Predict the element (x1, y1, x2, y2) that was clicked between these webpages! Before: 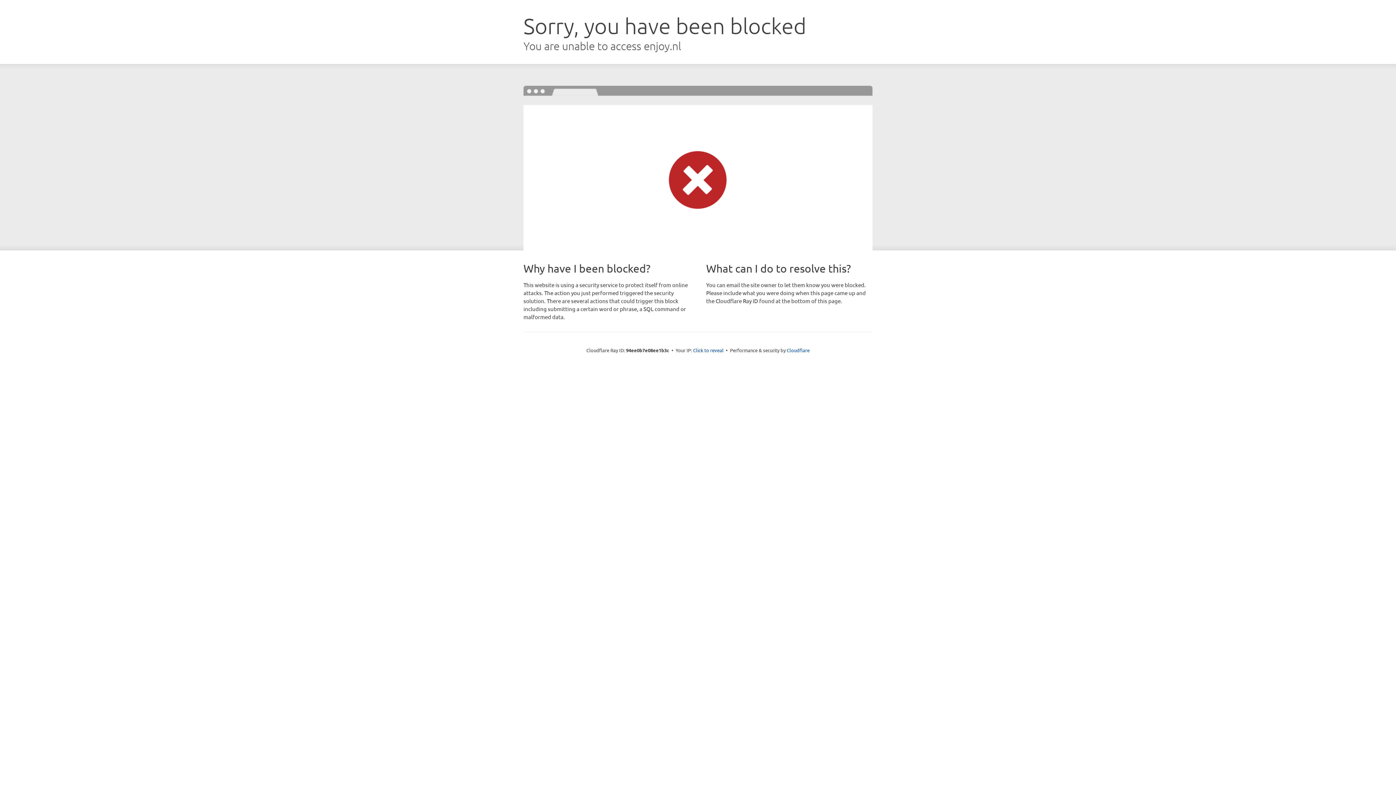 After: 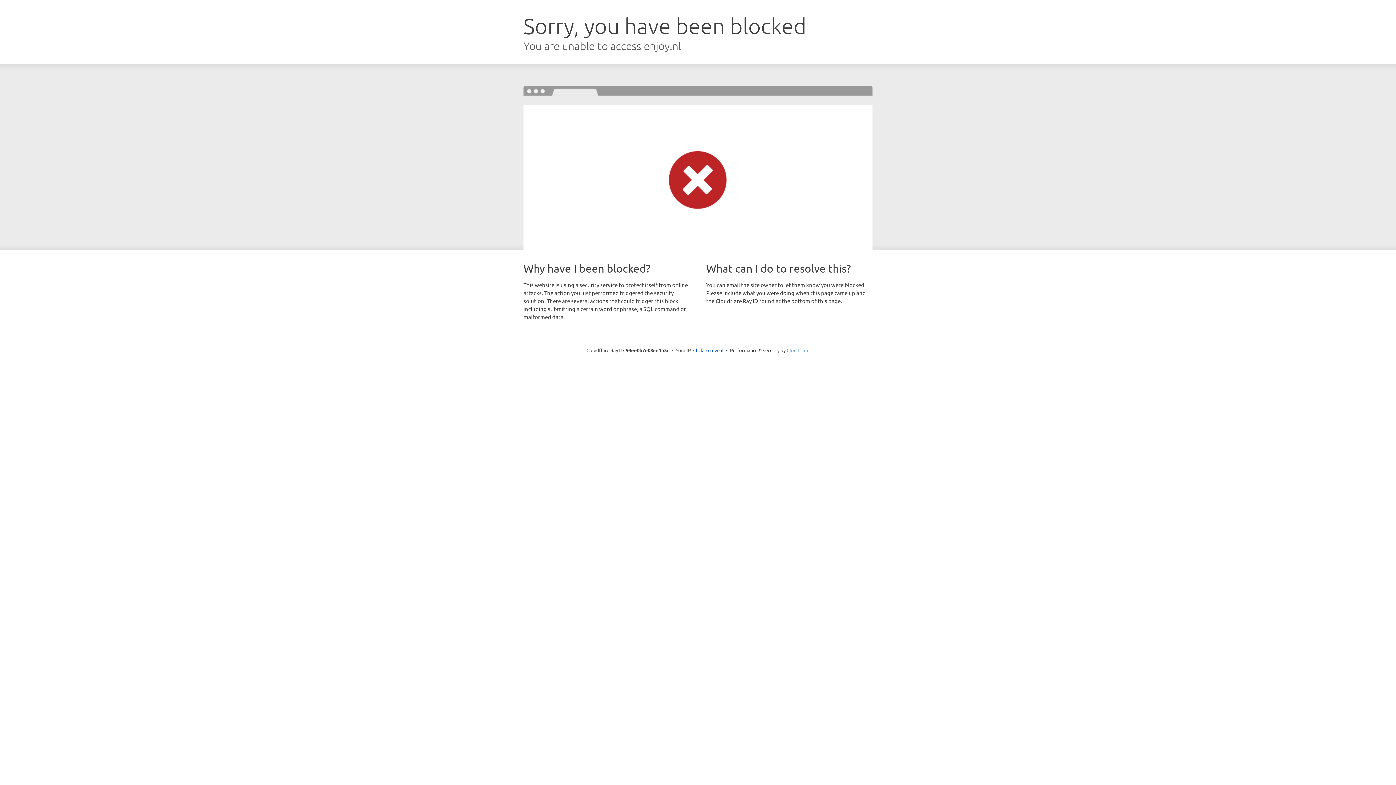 Action: bbox: (786, 347, 809, 353) label: Cloudflare